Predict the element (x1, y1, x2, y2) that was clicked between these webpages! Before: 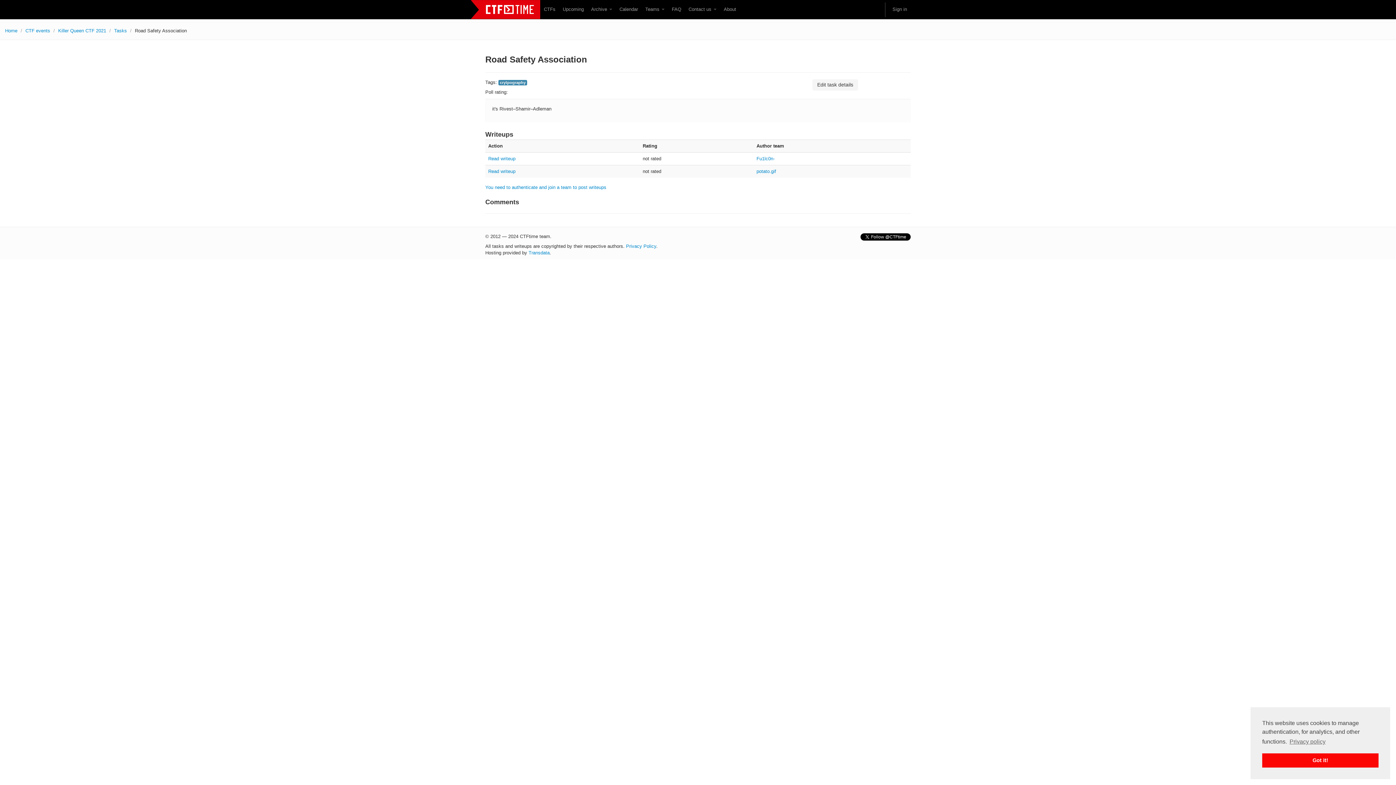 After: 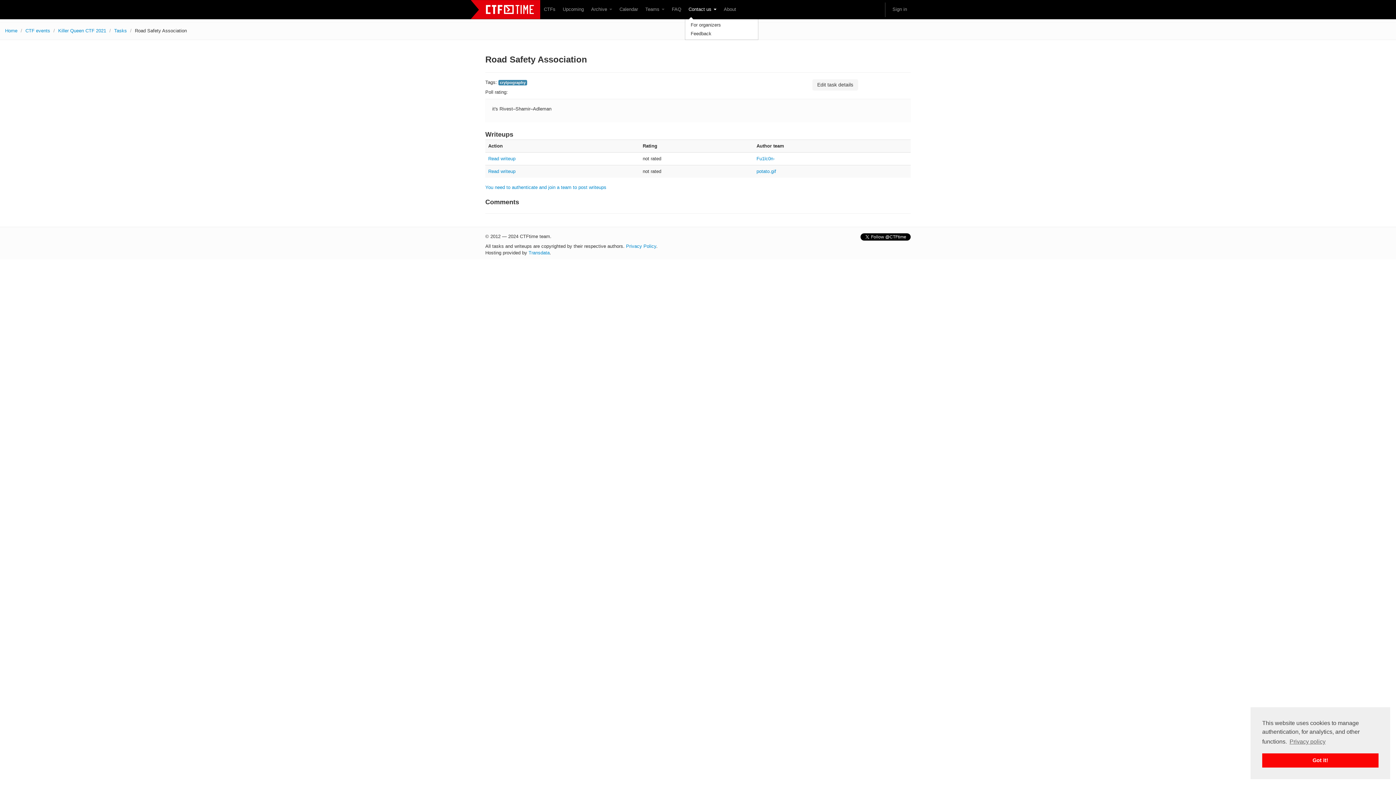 Action: bbox: (685, 2, 720, 16) label: Contact us 